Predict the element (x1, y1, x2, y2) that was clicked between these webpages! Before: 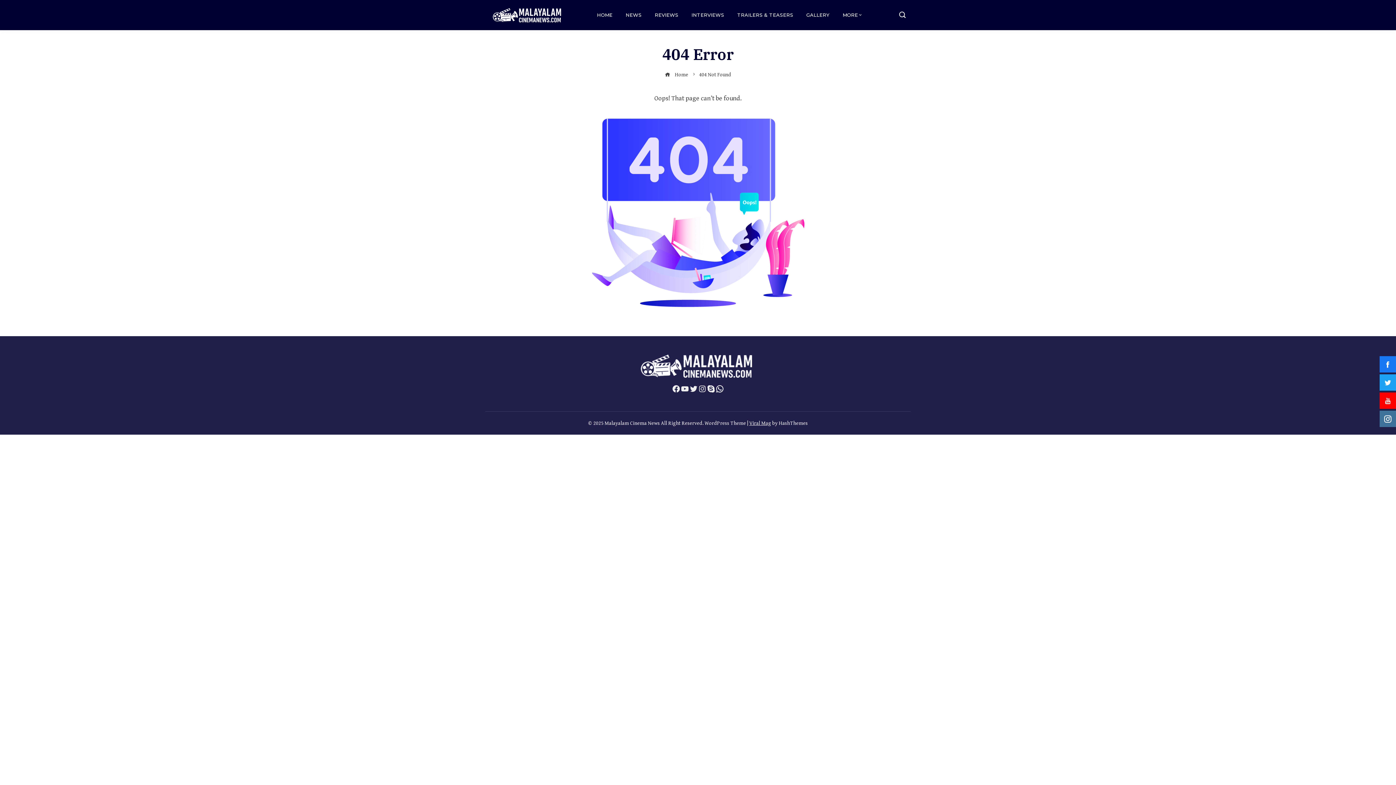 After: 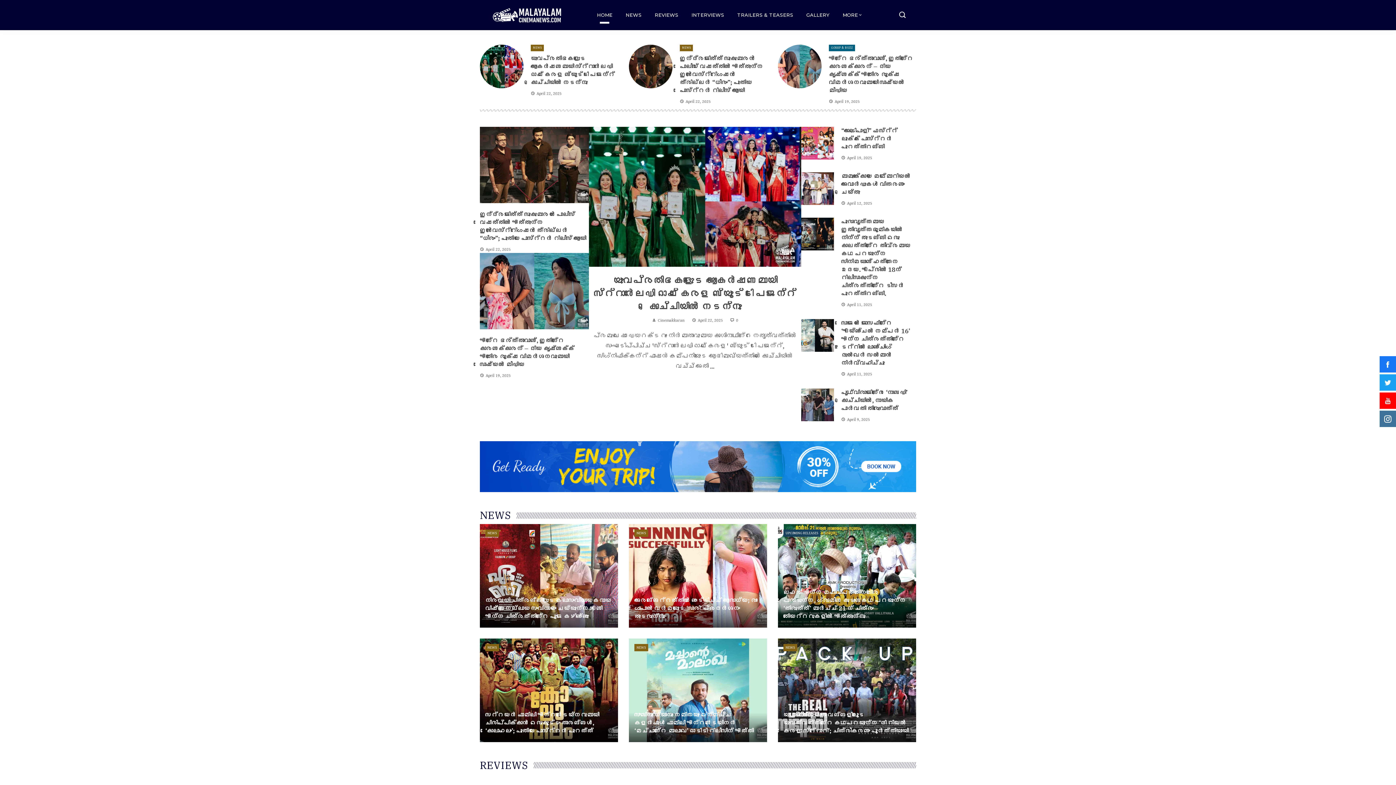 Action: label:  Home bbox: (665, 71, 688, 77)